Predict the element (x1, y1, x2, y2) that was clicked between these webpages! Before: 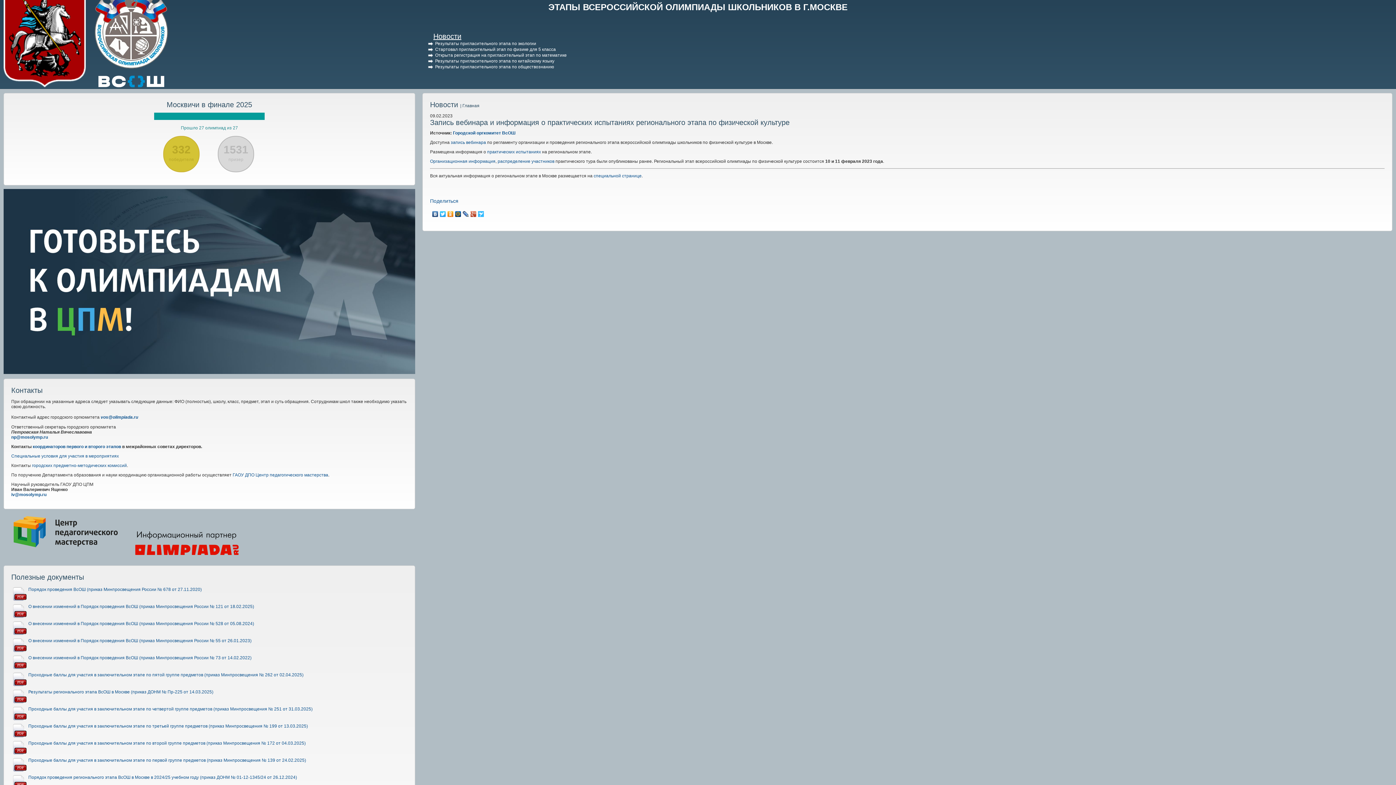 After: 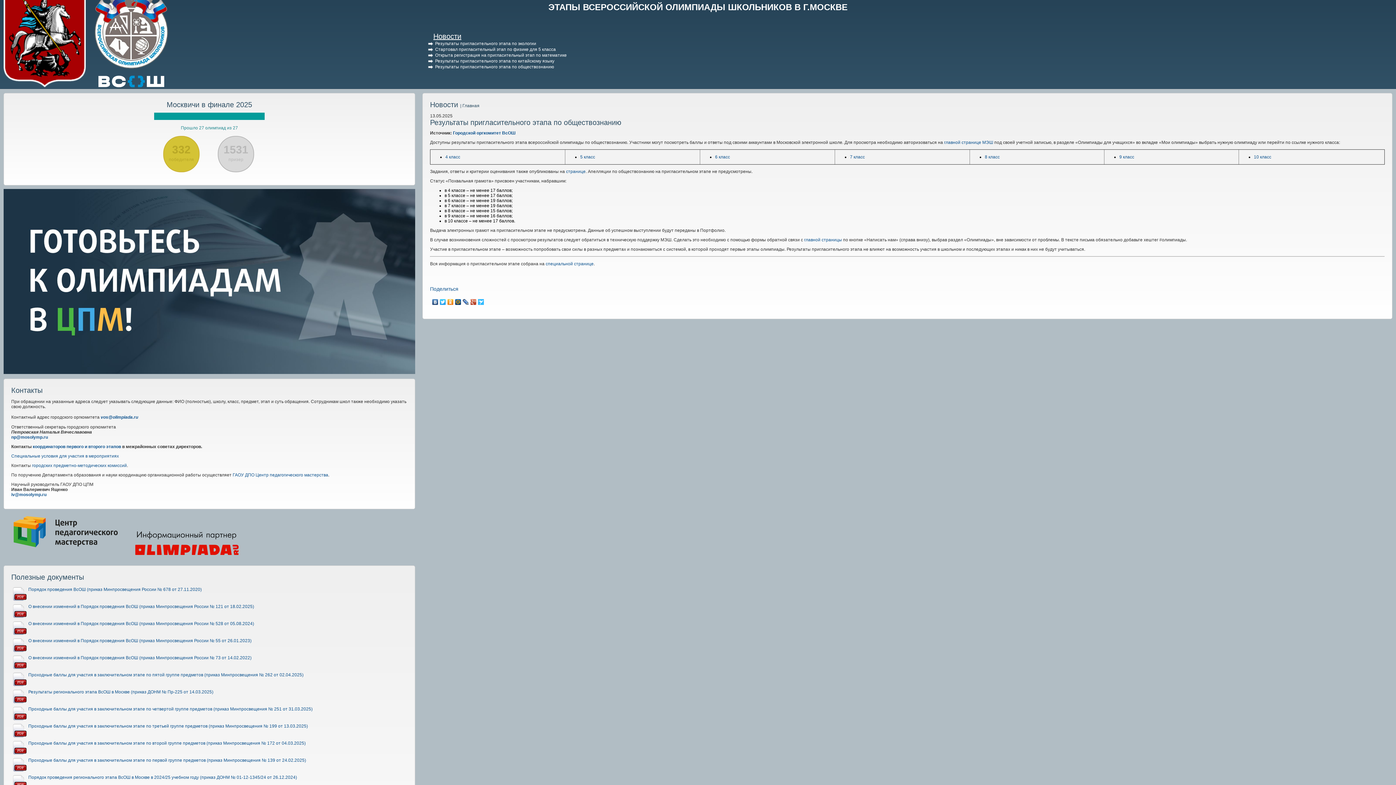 Action: label: Результаты пригласительного этапа по обществознанию bbox: (435, 64, 554, 69)